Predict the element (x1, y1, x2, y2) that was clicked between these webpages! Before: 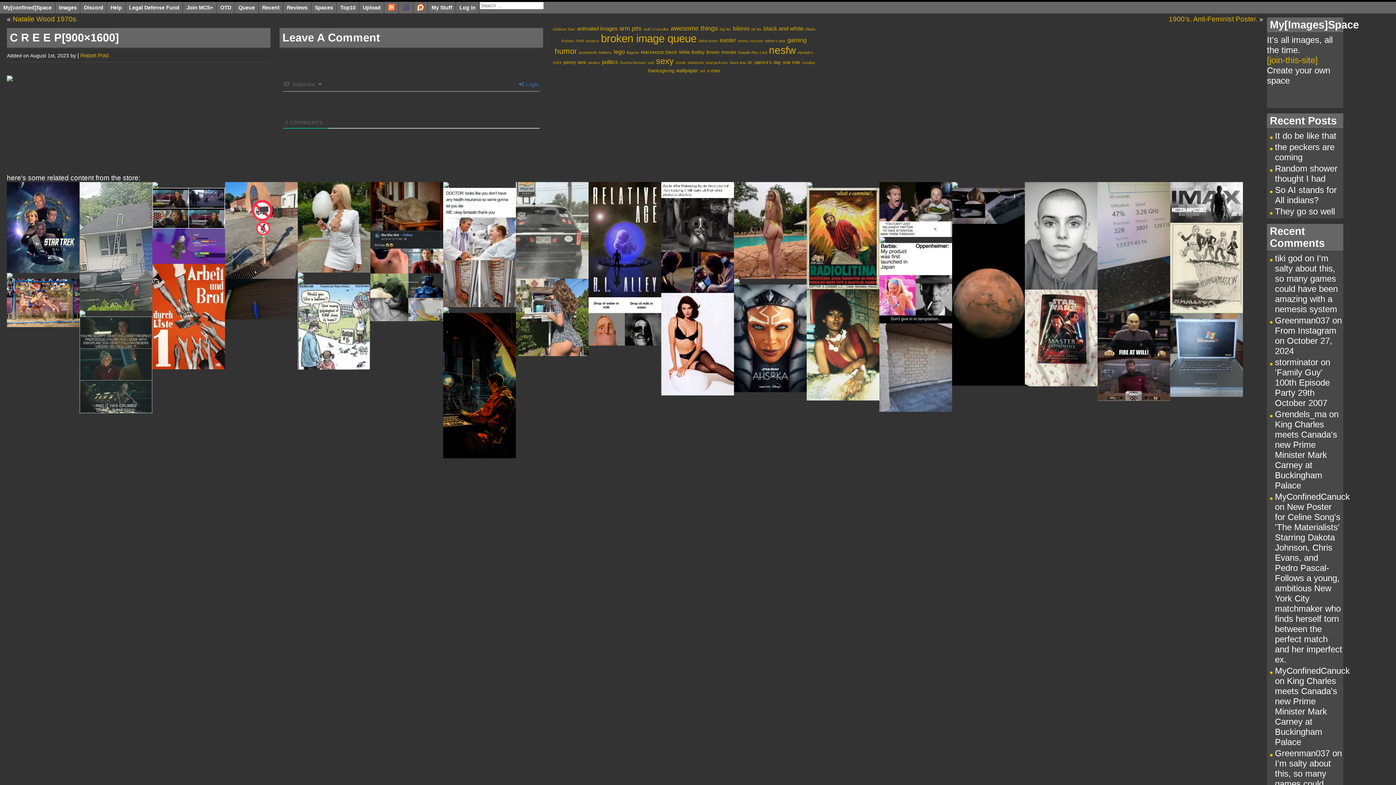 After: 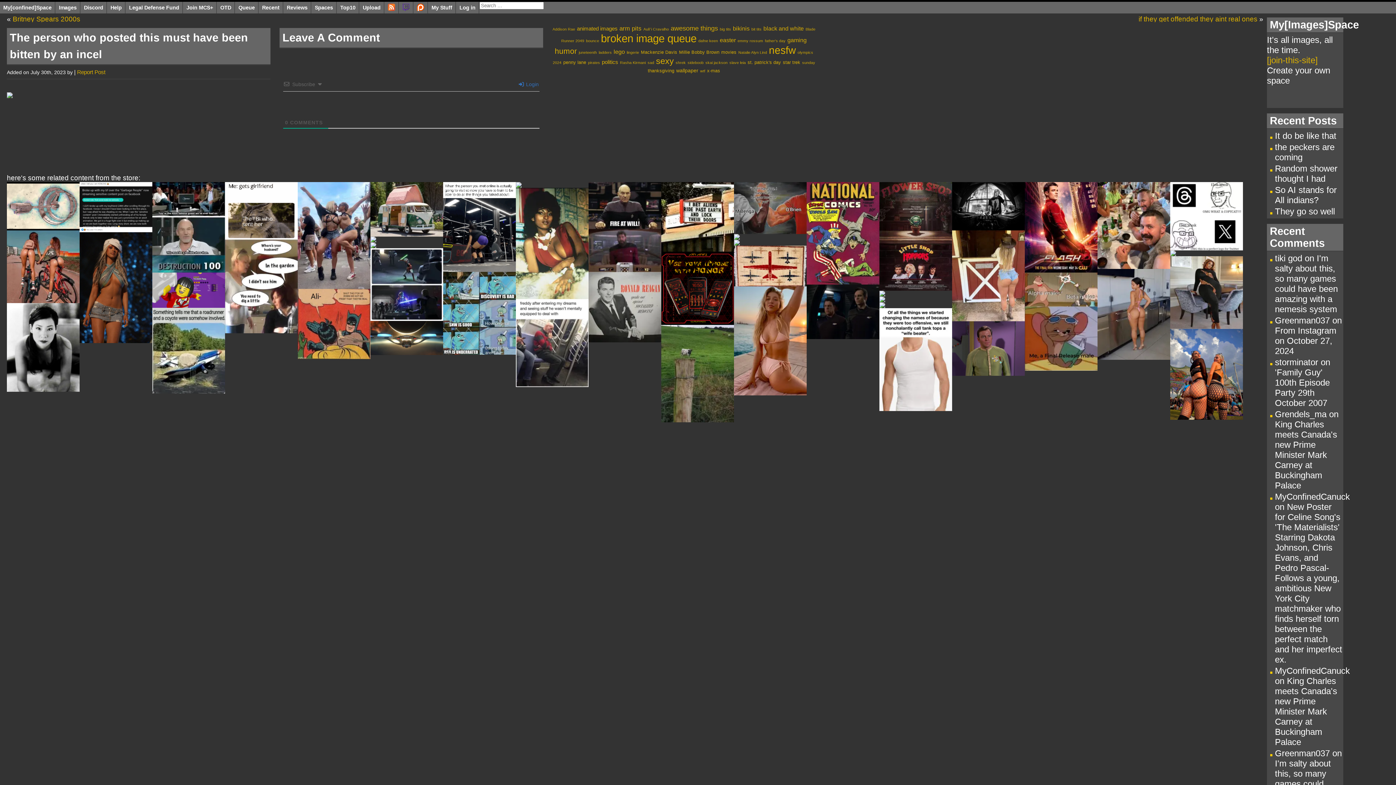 Action: bbox: (370, 230, 443, 323)